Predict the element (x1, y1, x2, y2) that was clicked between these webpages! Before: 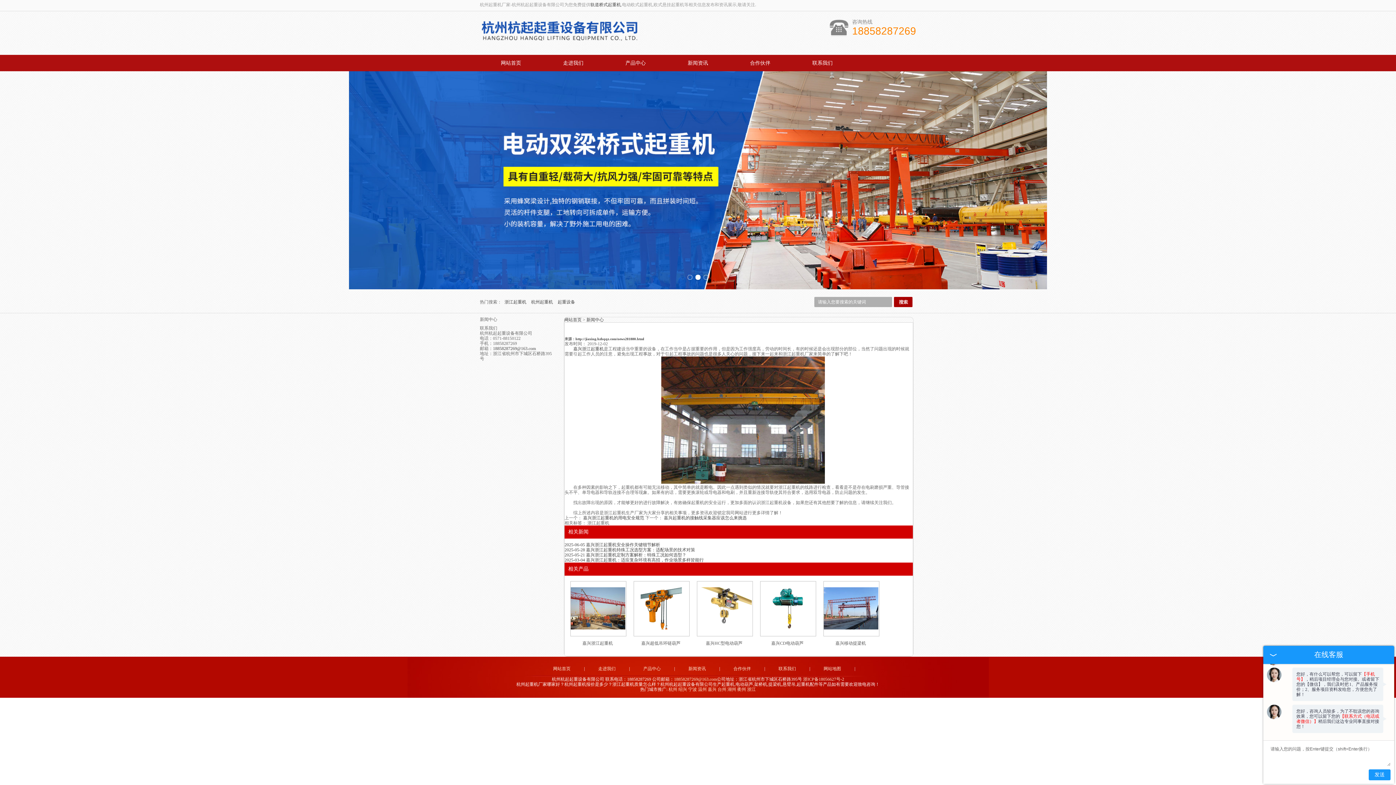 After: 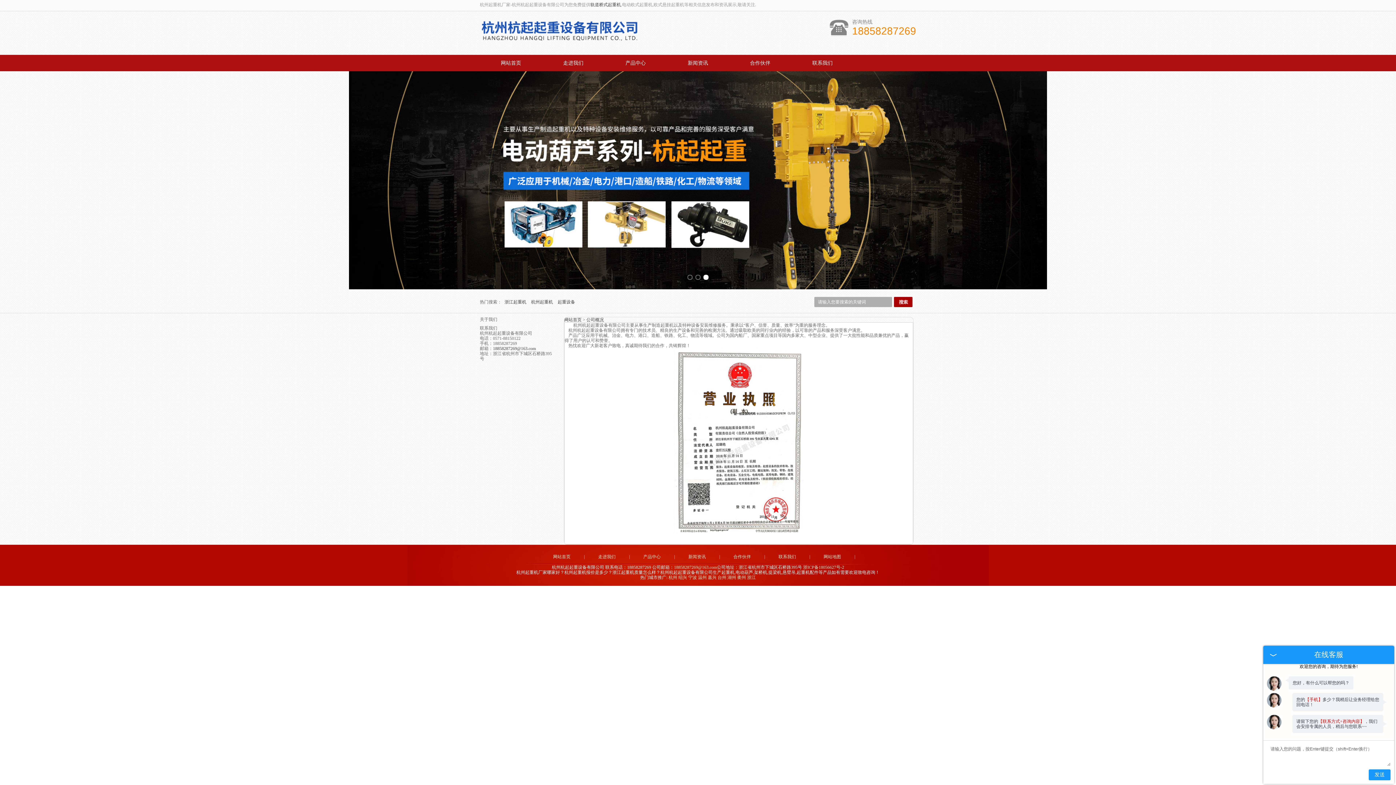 Action: bbox: (586, 666, 628, 671) label: 走进我们